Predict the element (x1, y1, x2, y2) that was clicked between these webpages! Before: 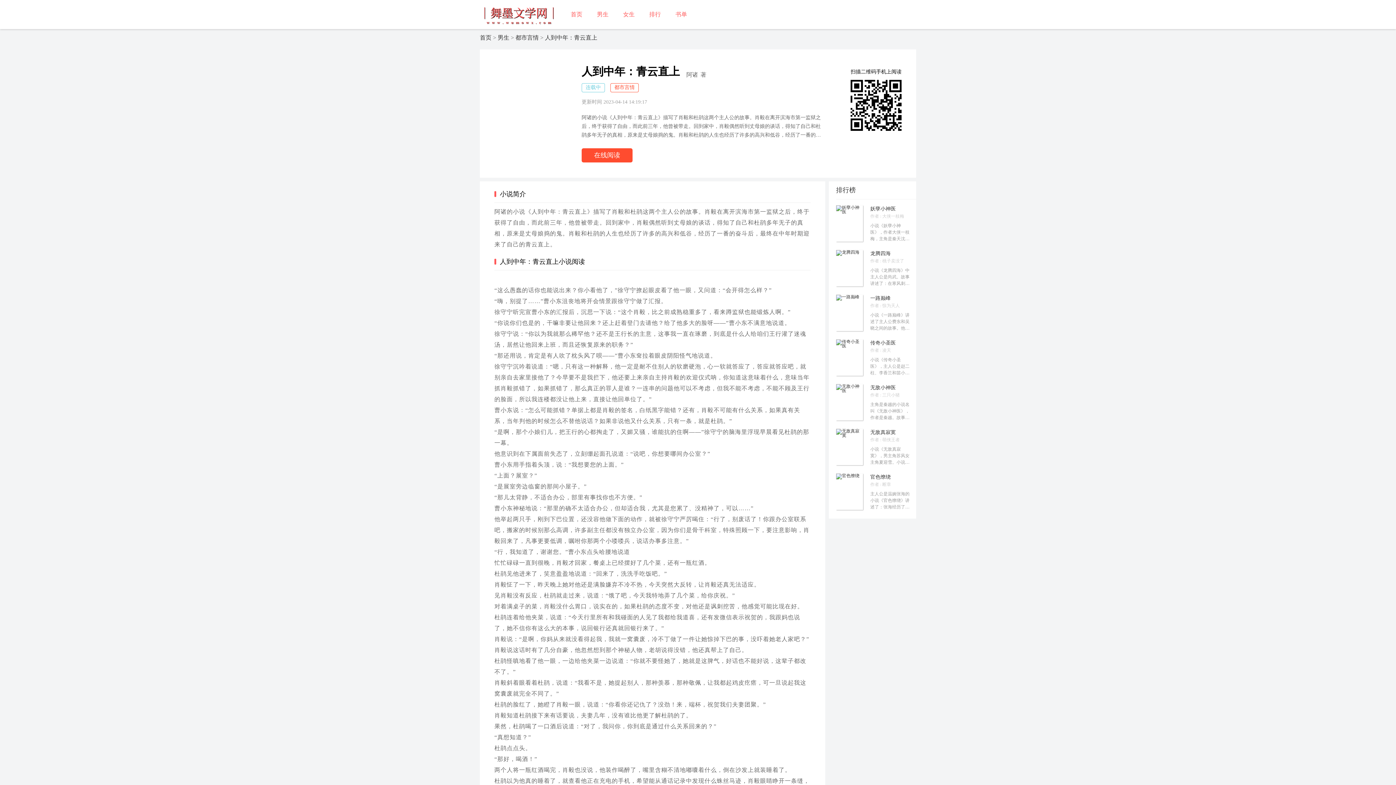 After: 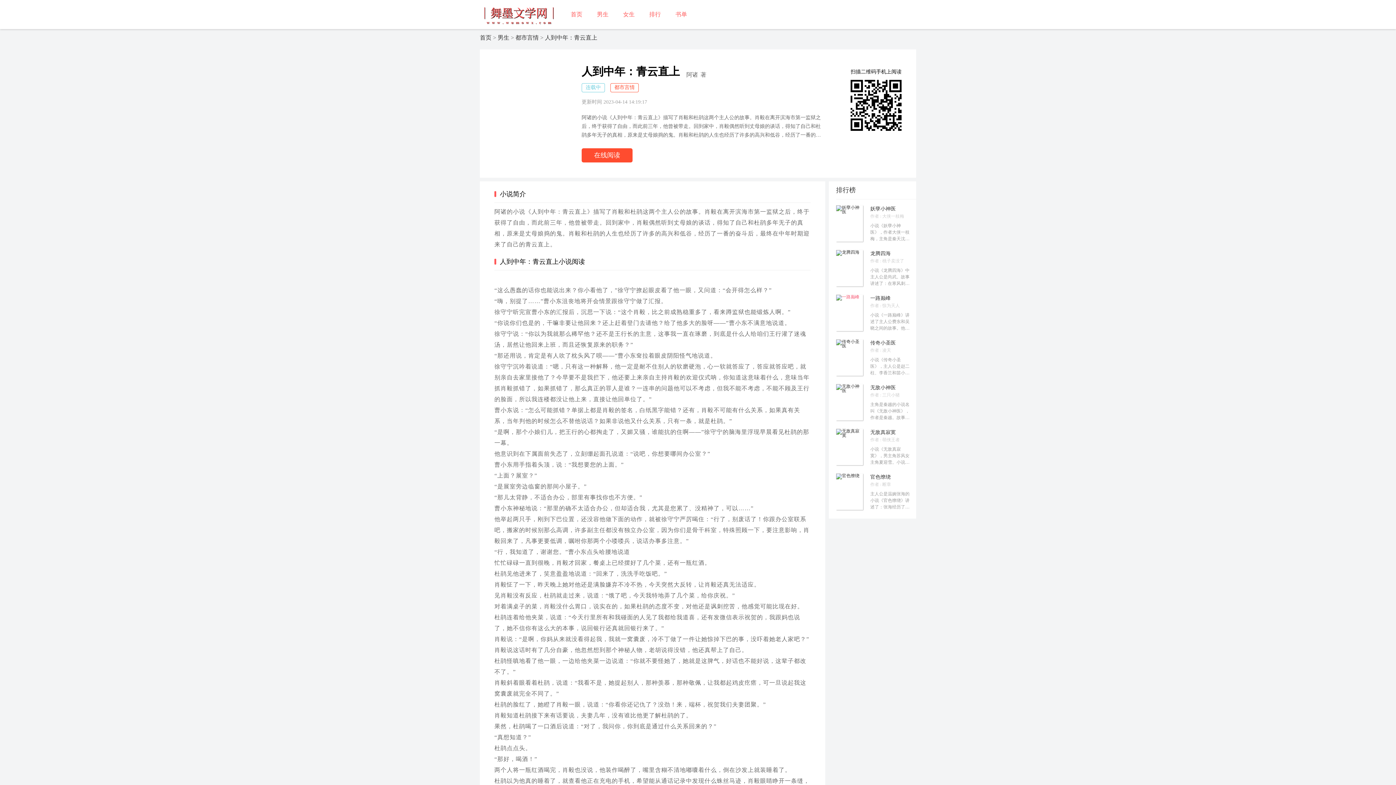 Action: bbox: (836, 294, 863, 331)